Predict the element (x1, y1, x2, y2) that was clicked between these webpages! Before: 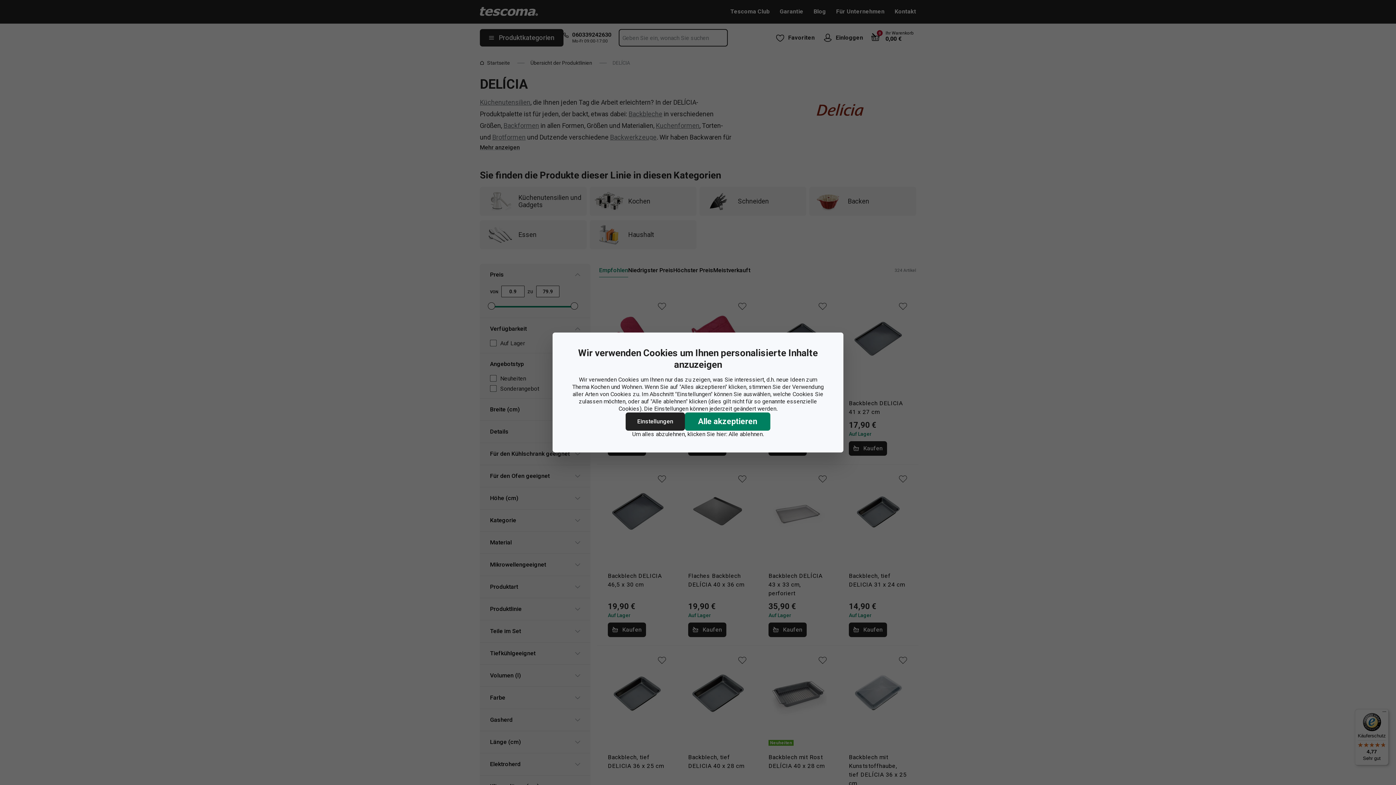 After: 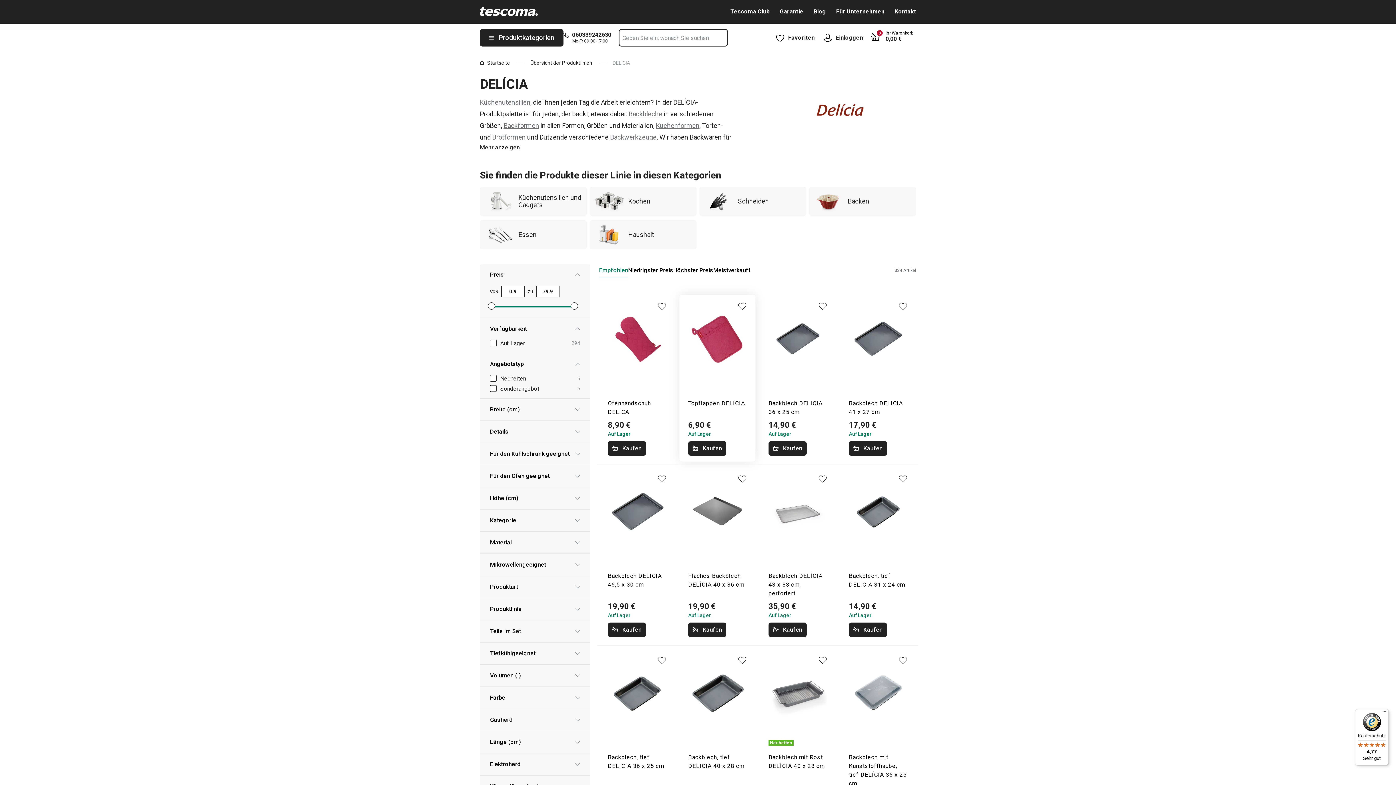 Action: label: Alle akzeptieren bbox: (685, 412, 770, 430)